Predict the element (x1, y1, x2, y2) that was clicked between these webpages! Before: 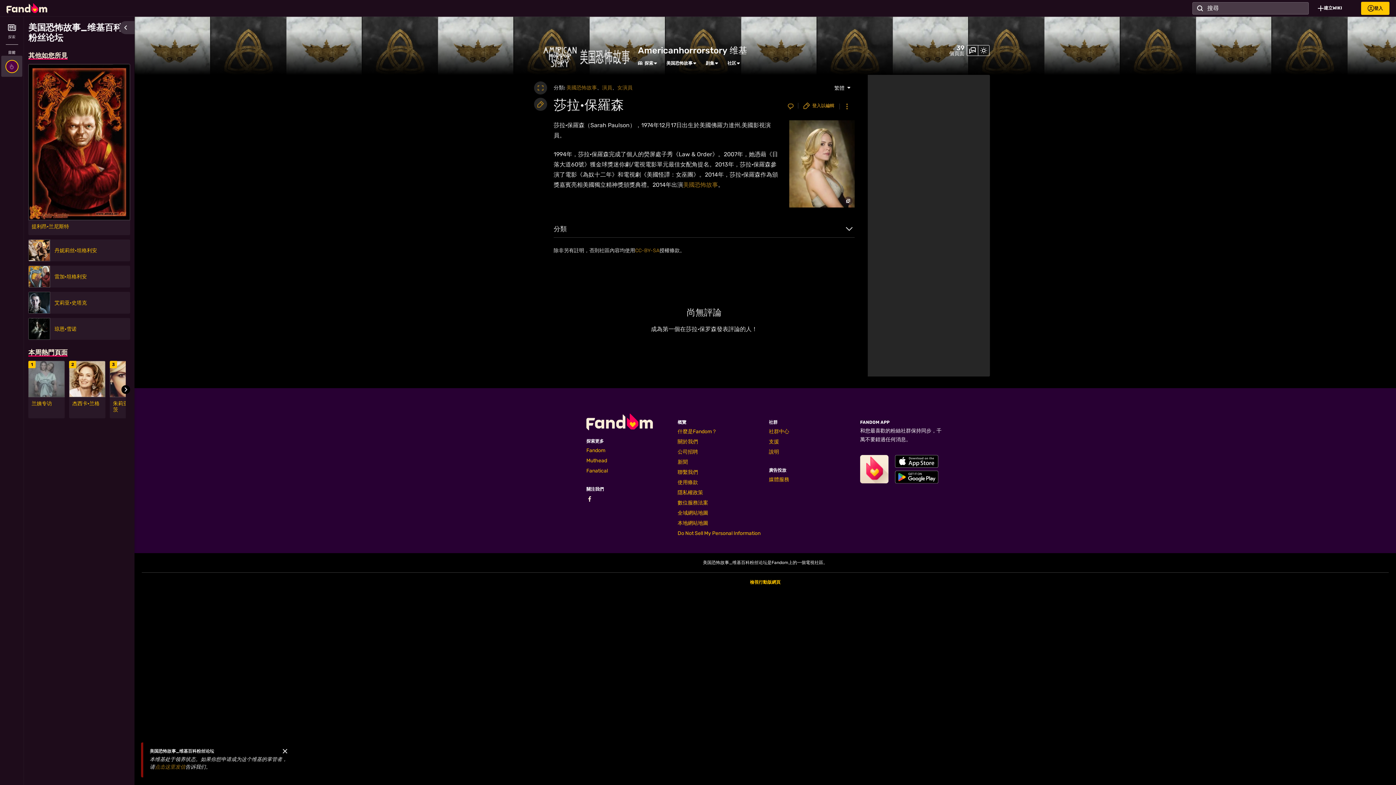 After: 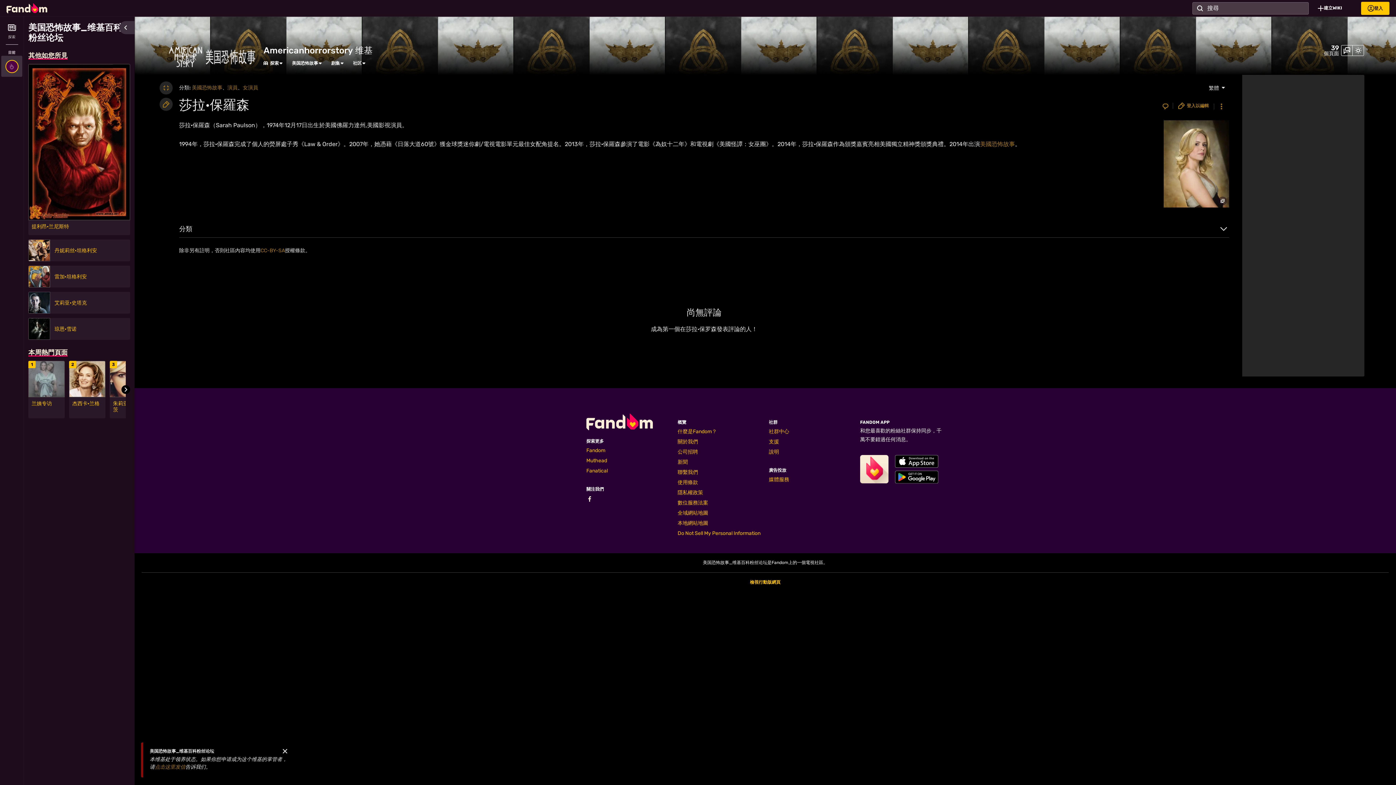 Action: bbox: (534, 81, 547, 94) label: 展開